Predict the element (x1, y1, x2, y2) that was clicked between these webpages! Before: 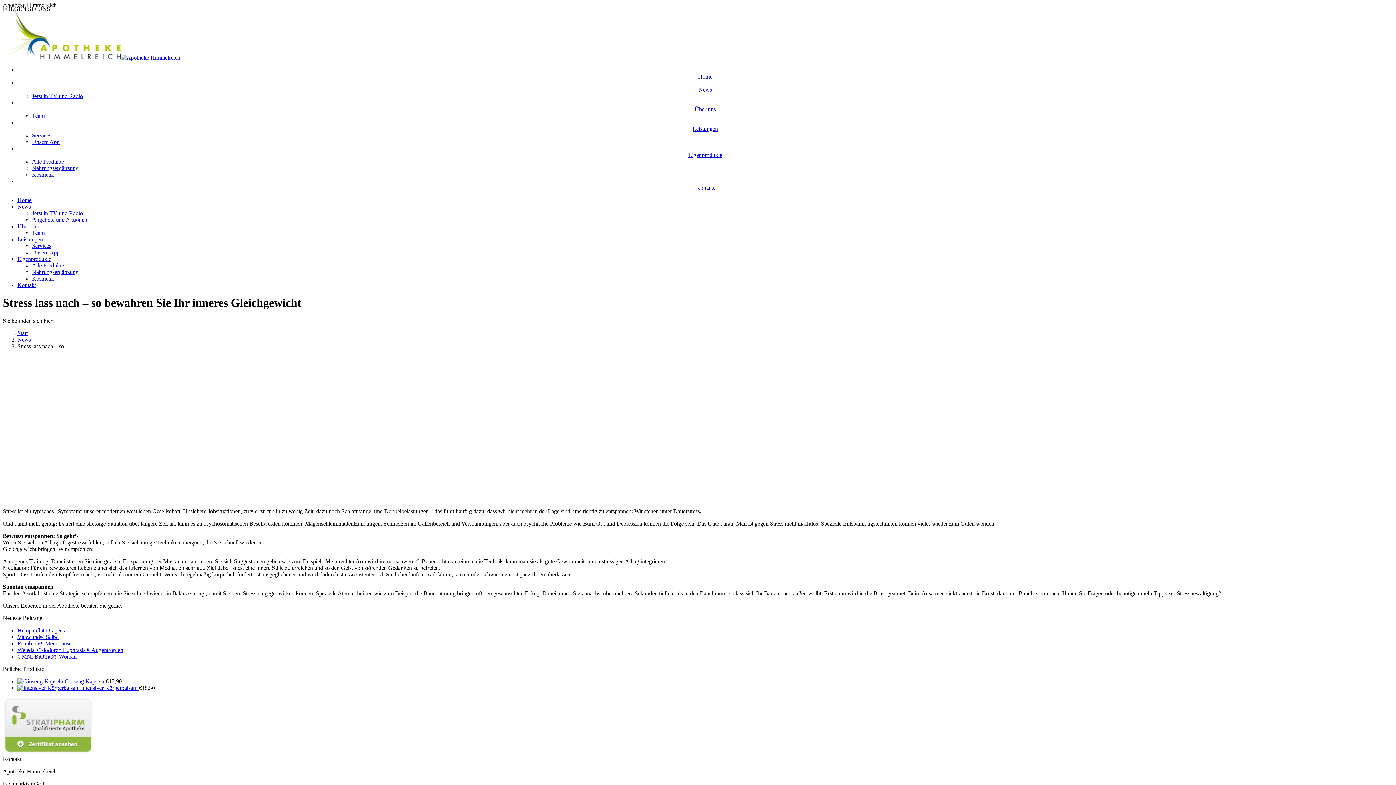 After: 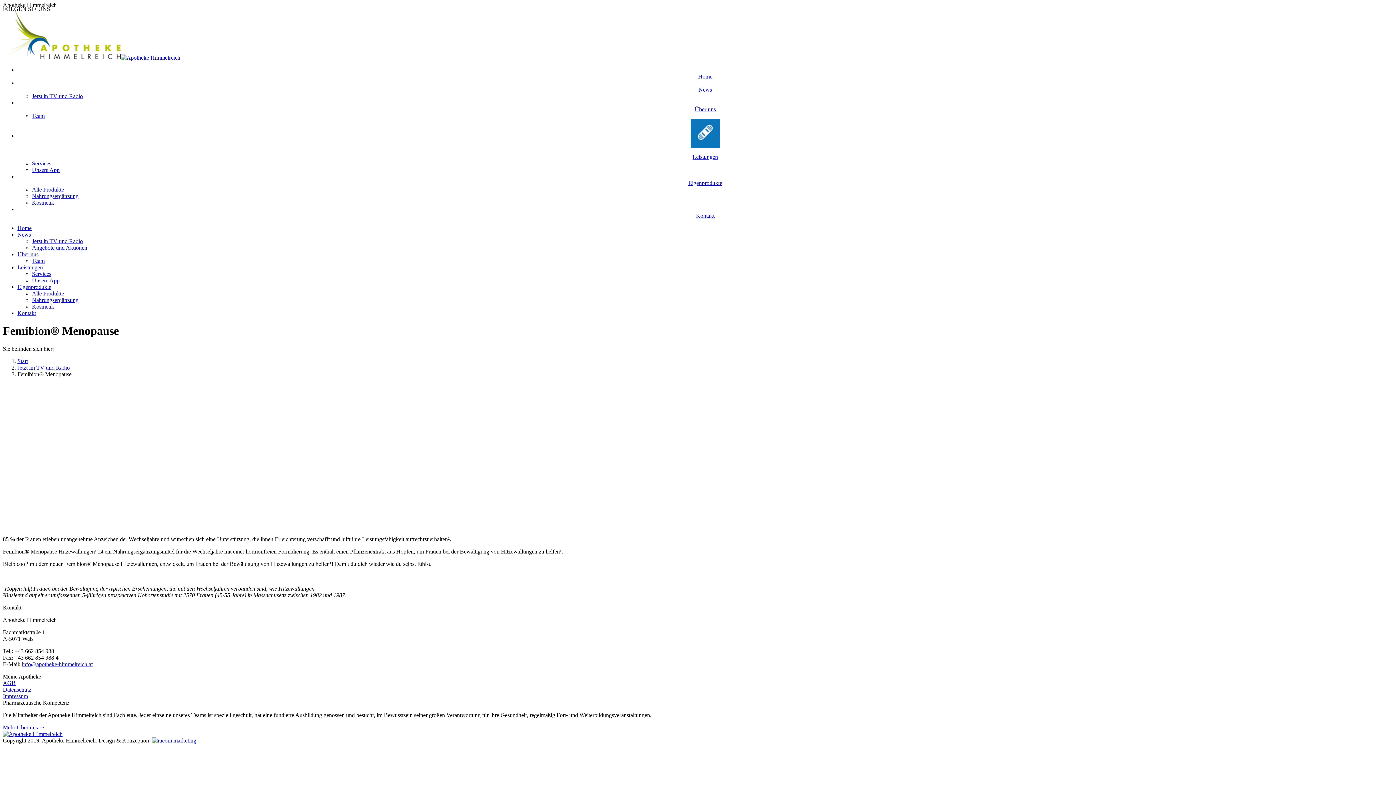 Action: bbox: (17, 640, 71, 646) label: Femibion® Menopause